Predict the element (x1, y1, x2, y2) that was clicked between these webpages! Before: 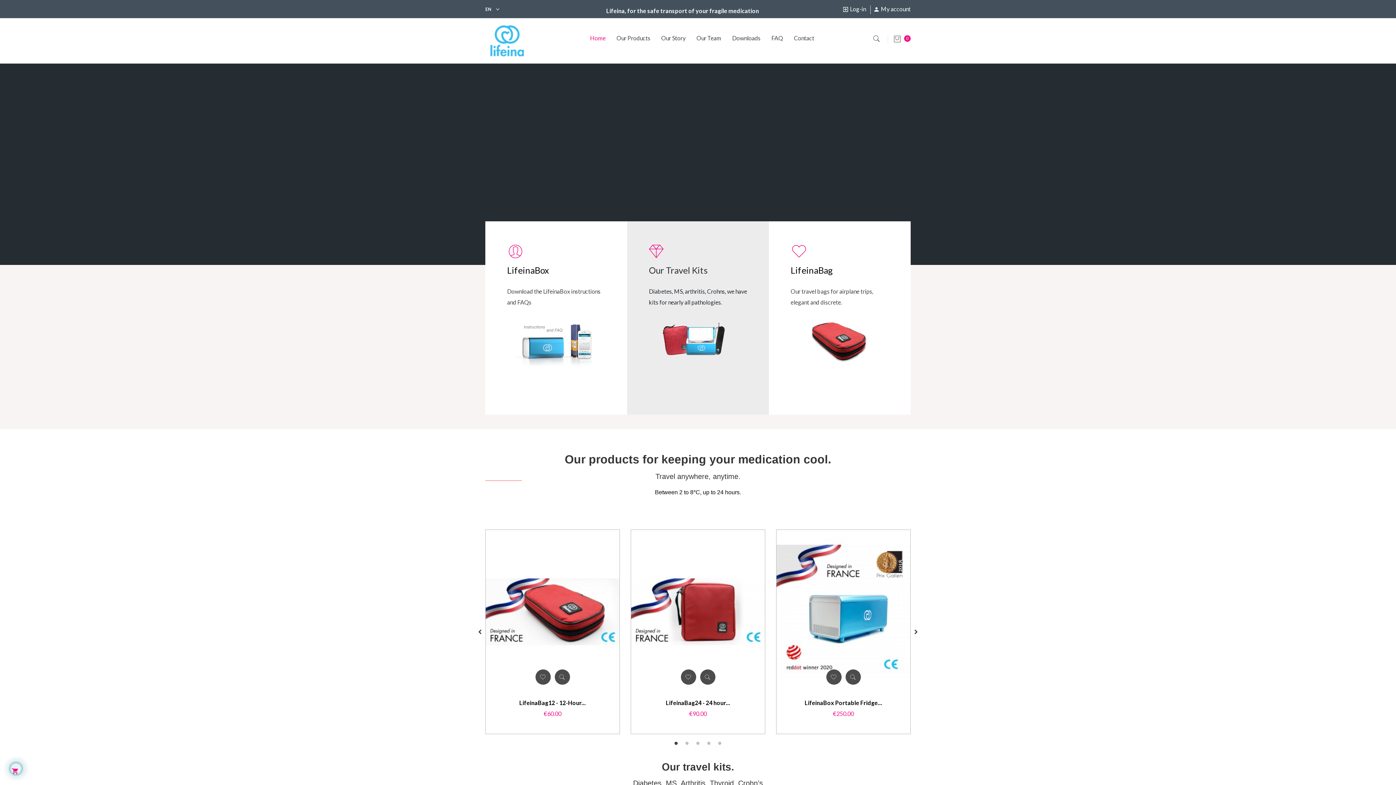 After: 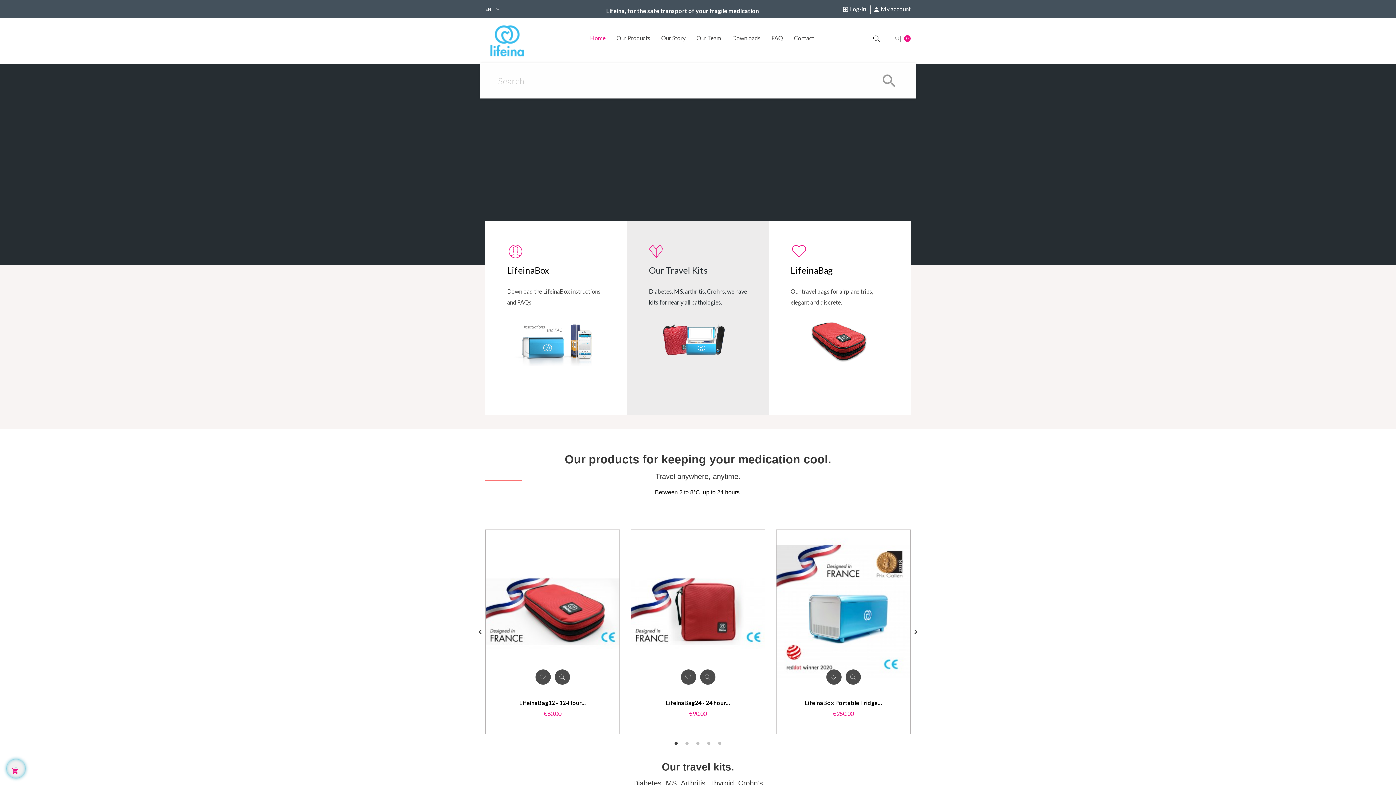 Action: bbox: (870, 34, 882, 43)